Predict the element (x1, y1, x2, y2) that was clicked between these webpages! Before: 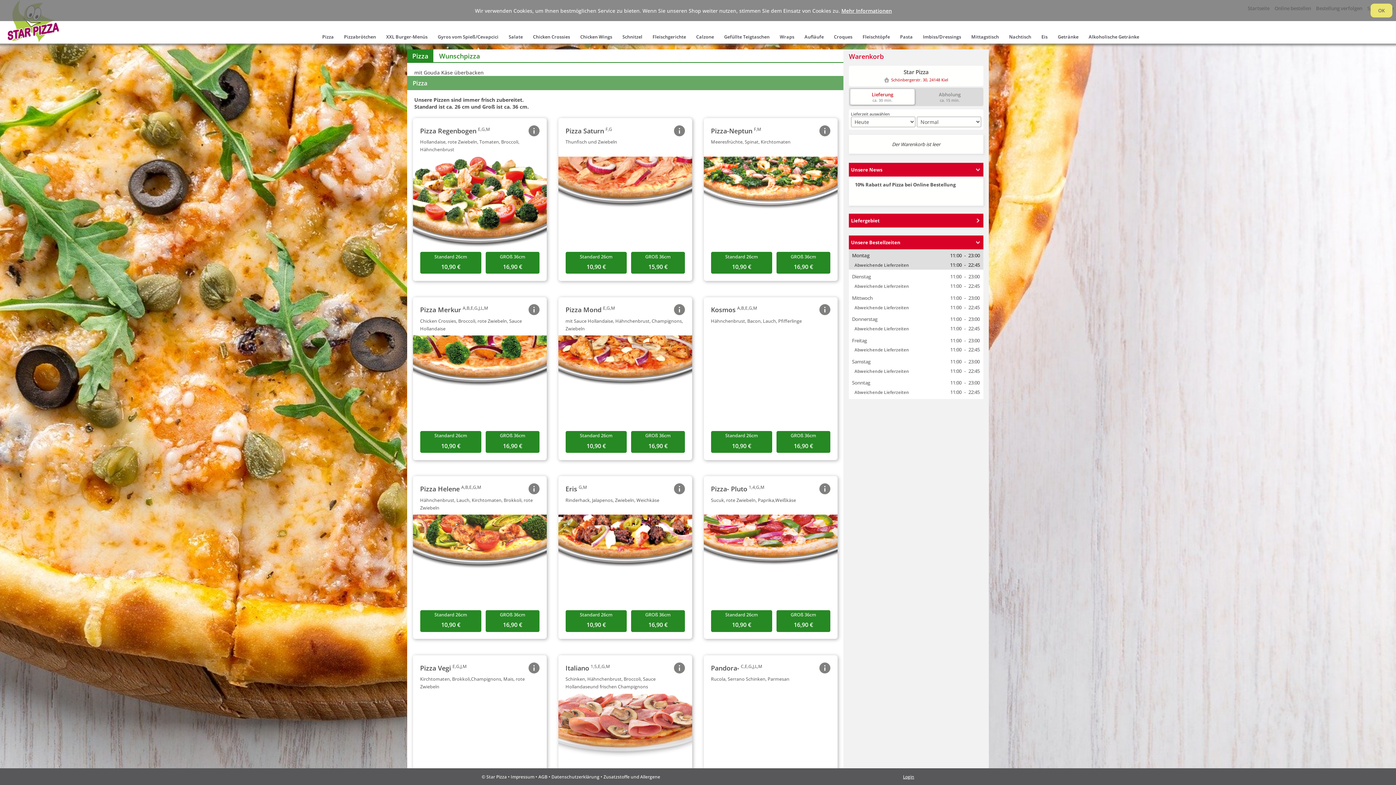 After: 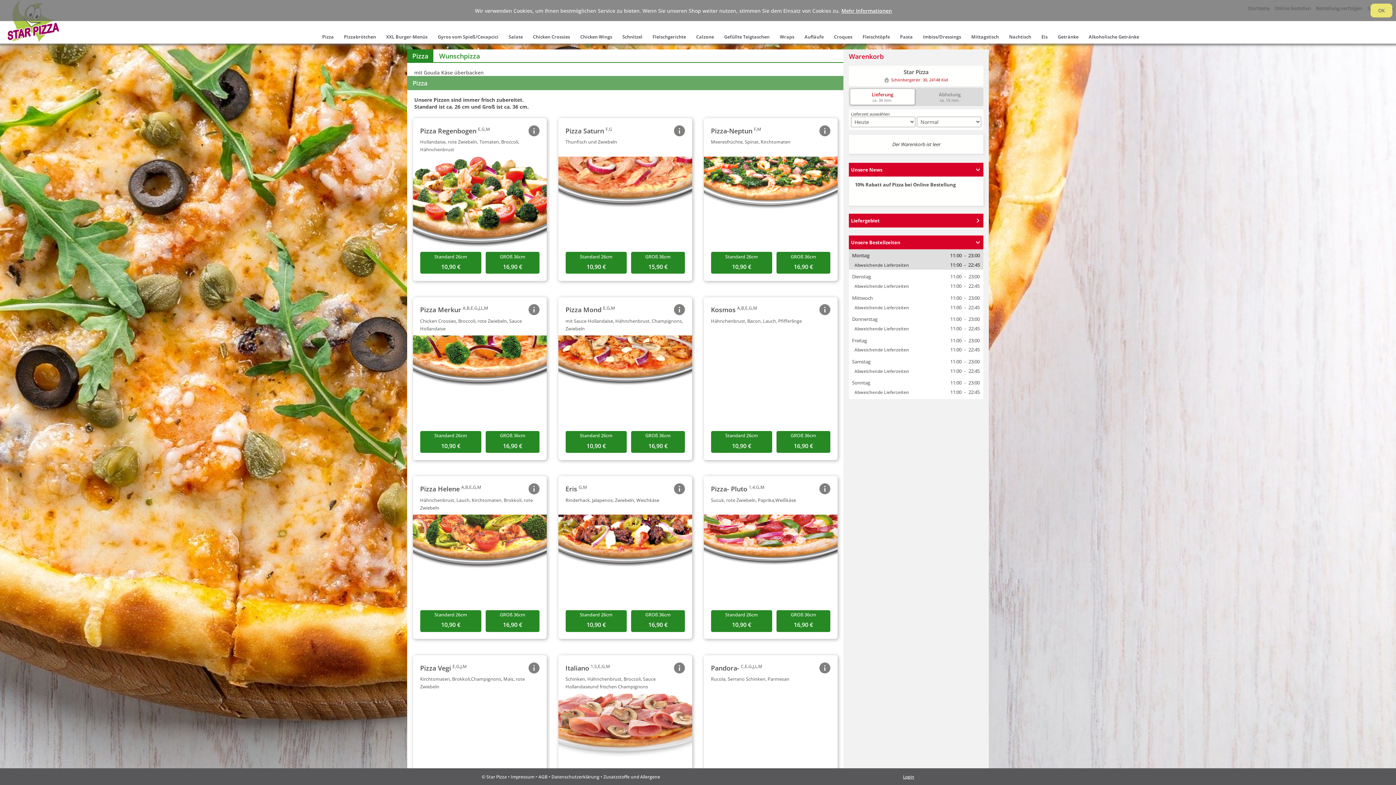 Action: bbox: (407, 49, 433, 62) label: Pizza